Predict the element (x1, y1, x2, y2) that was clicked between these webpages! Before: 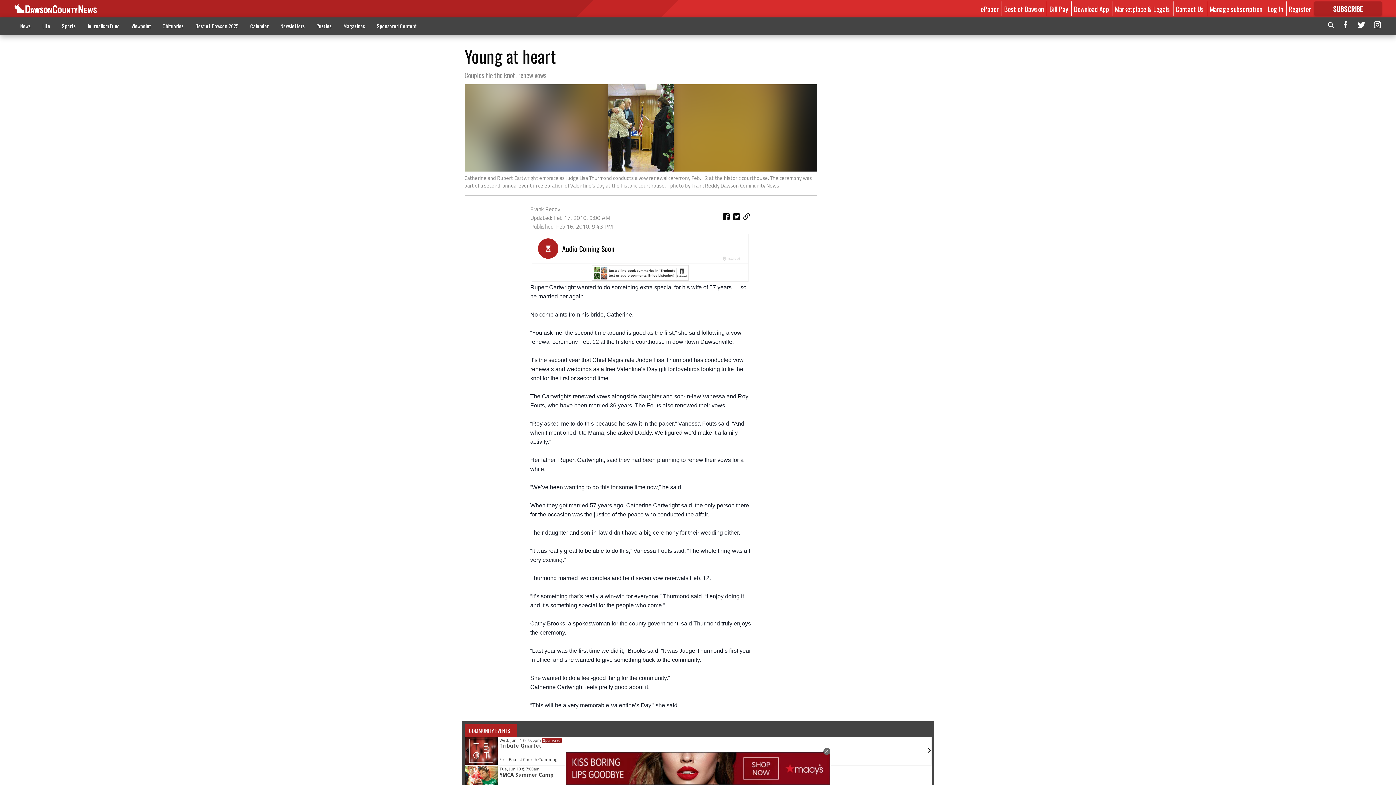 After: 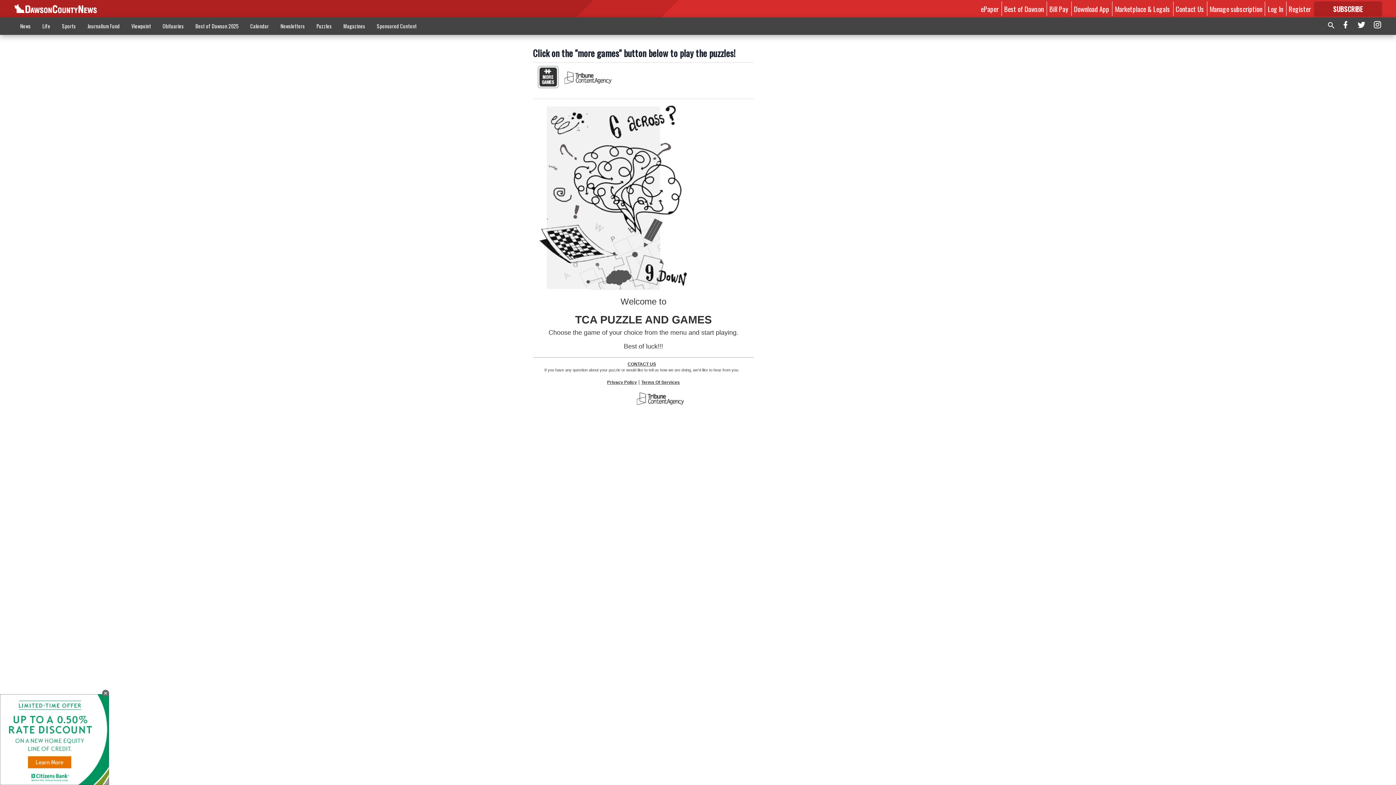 Action: label: Puzzles bbox: (310, 18, 337, 33)